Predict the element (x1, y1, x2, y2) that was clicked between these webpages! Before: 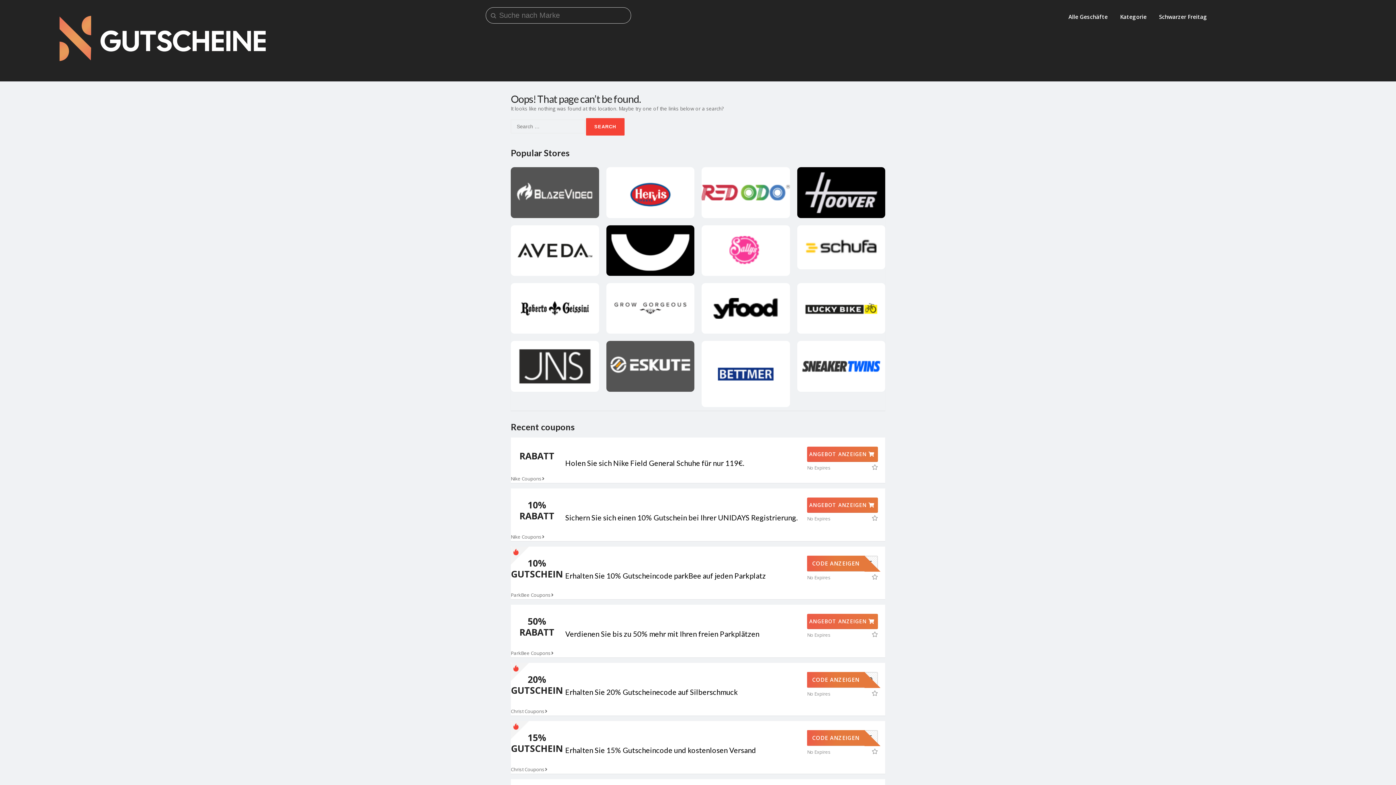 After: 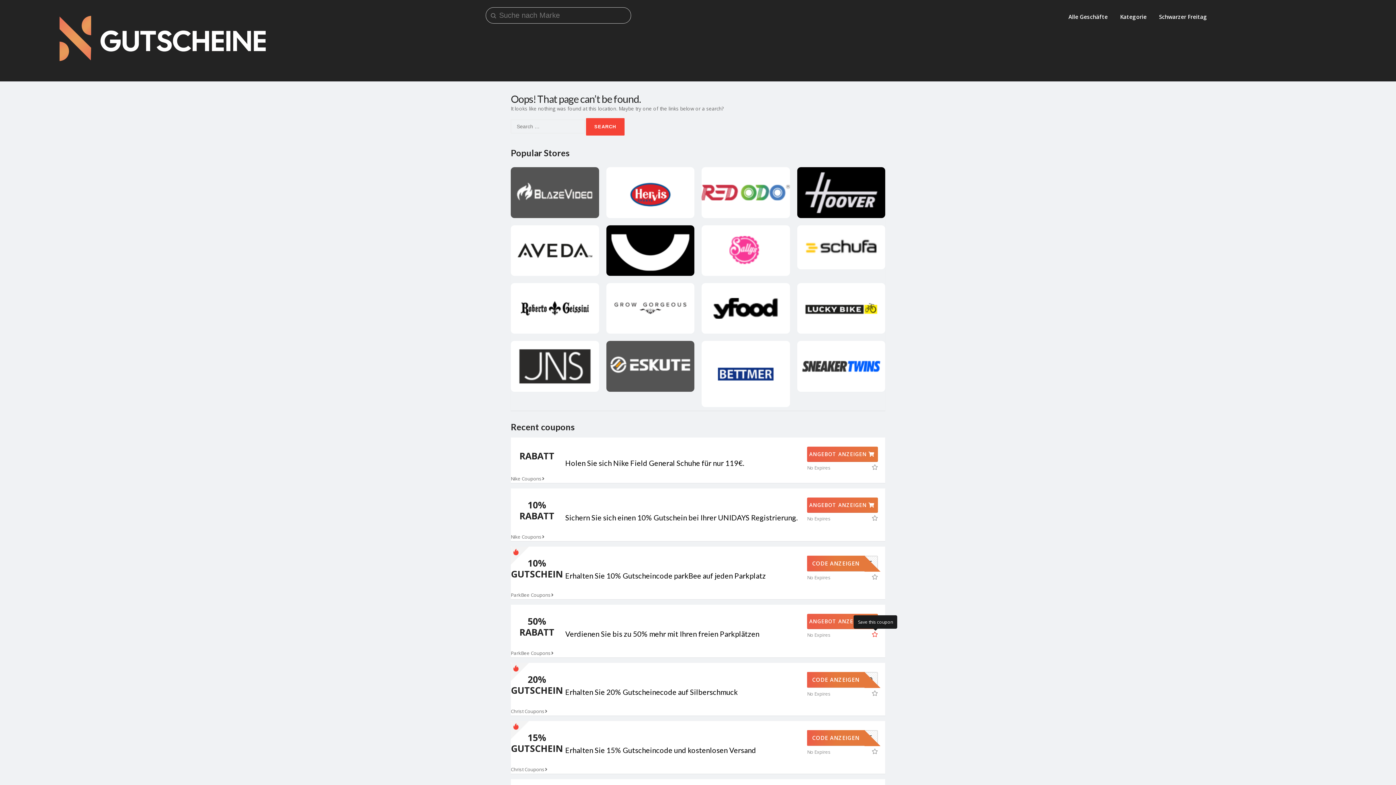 Action: bbox: (871, 631, 879, 638)